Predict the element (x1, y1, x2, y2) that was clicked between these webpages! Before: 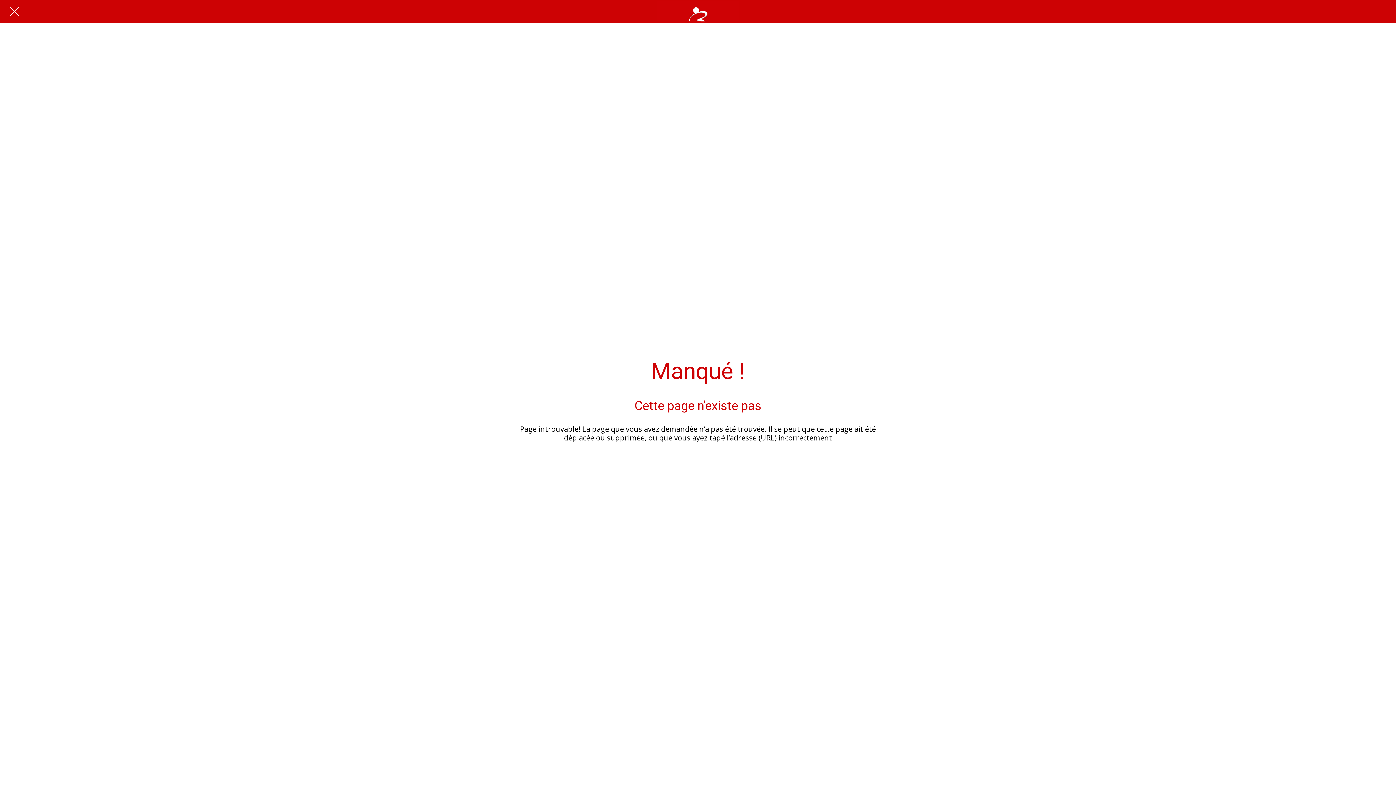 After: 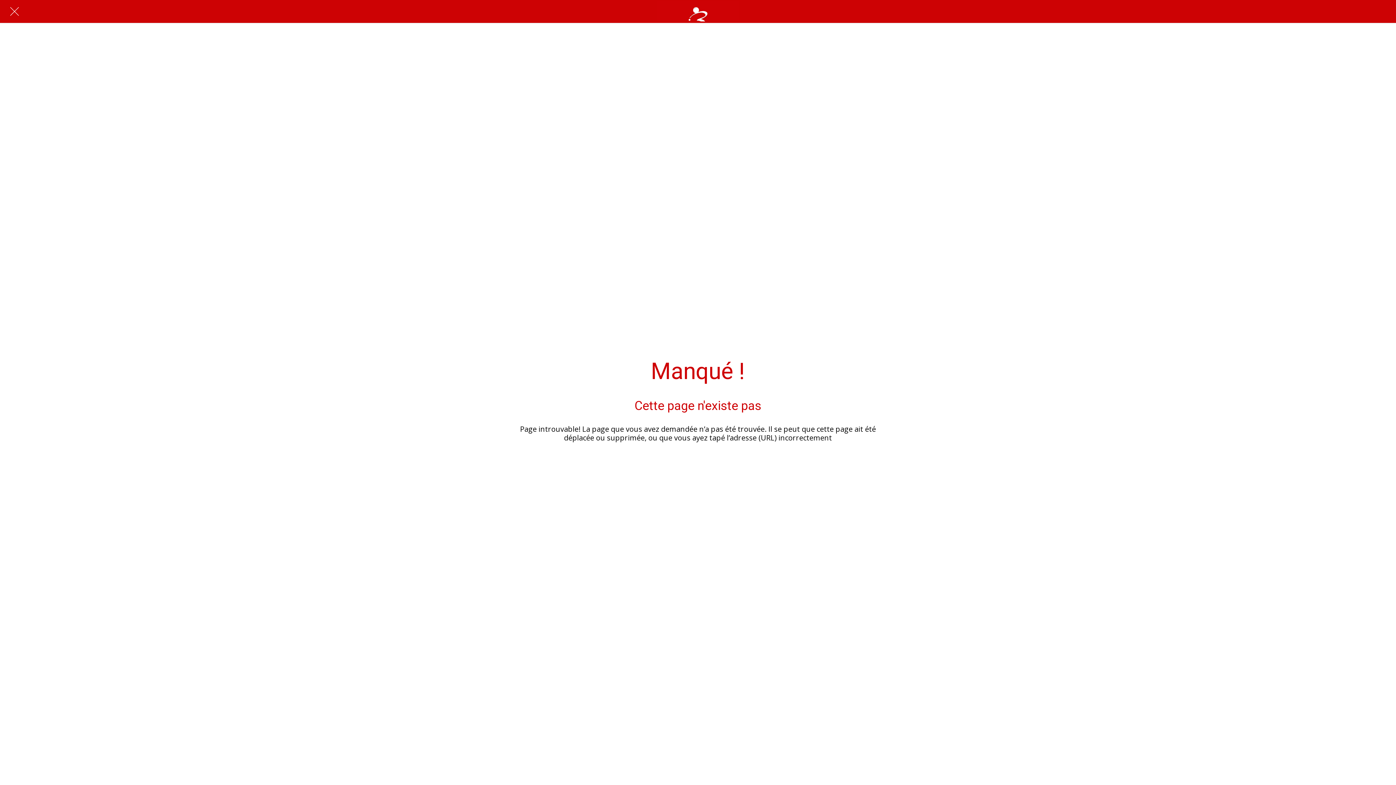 Action: label: Fermer bbox: (10, 7, 18, 15)